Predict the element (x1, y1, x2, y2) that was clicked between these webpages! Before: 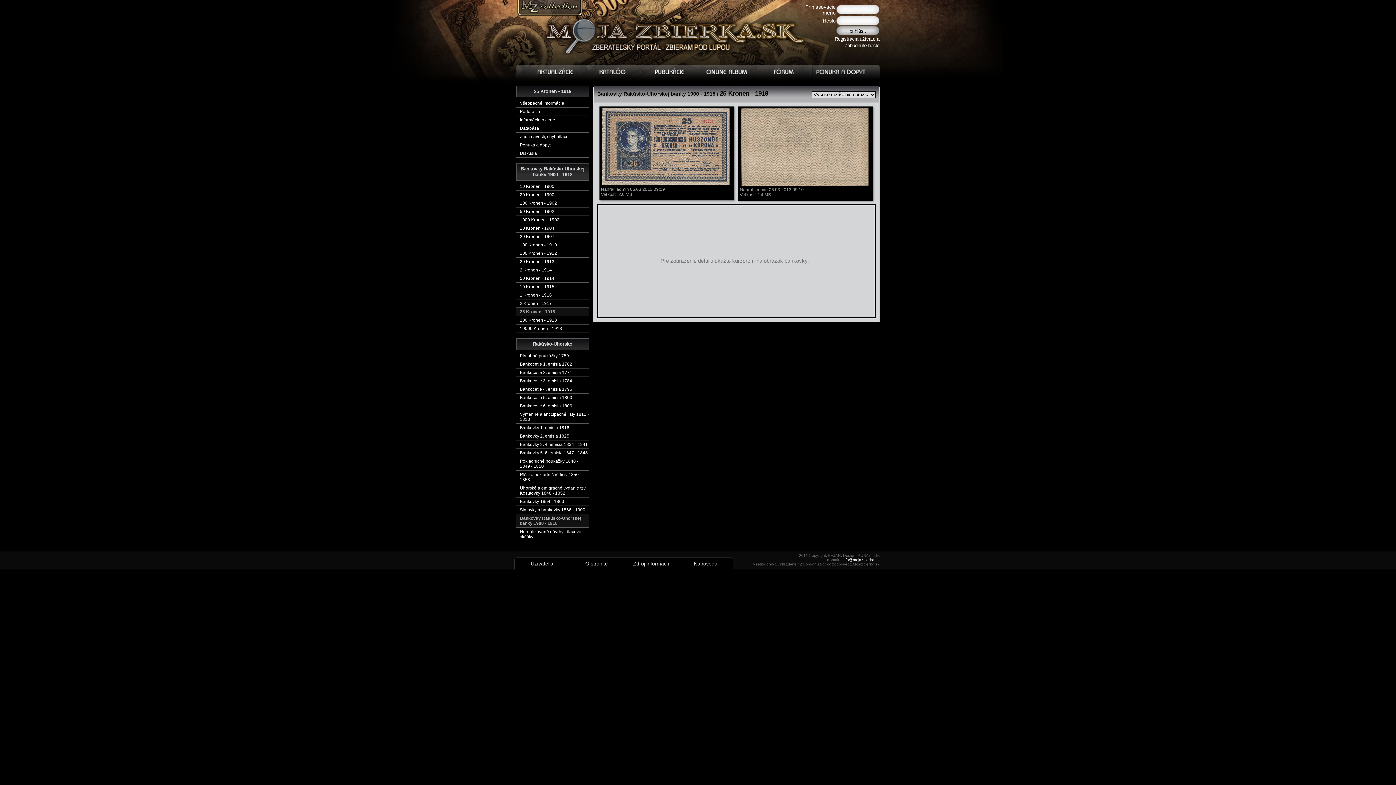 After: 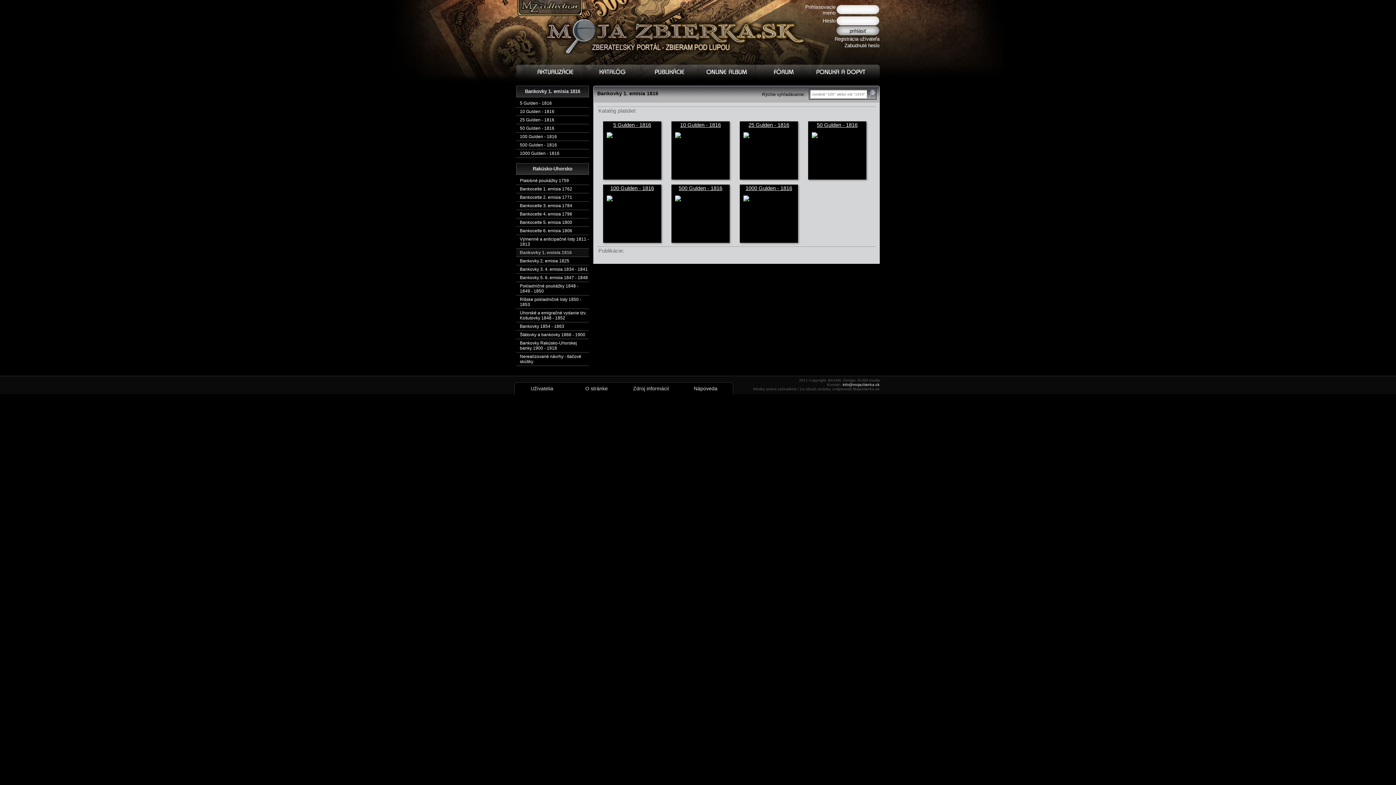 Action: label: Bankovky 1. emisia 1816 bbox: (516, 424, 589, 432)